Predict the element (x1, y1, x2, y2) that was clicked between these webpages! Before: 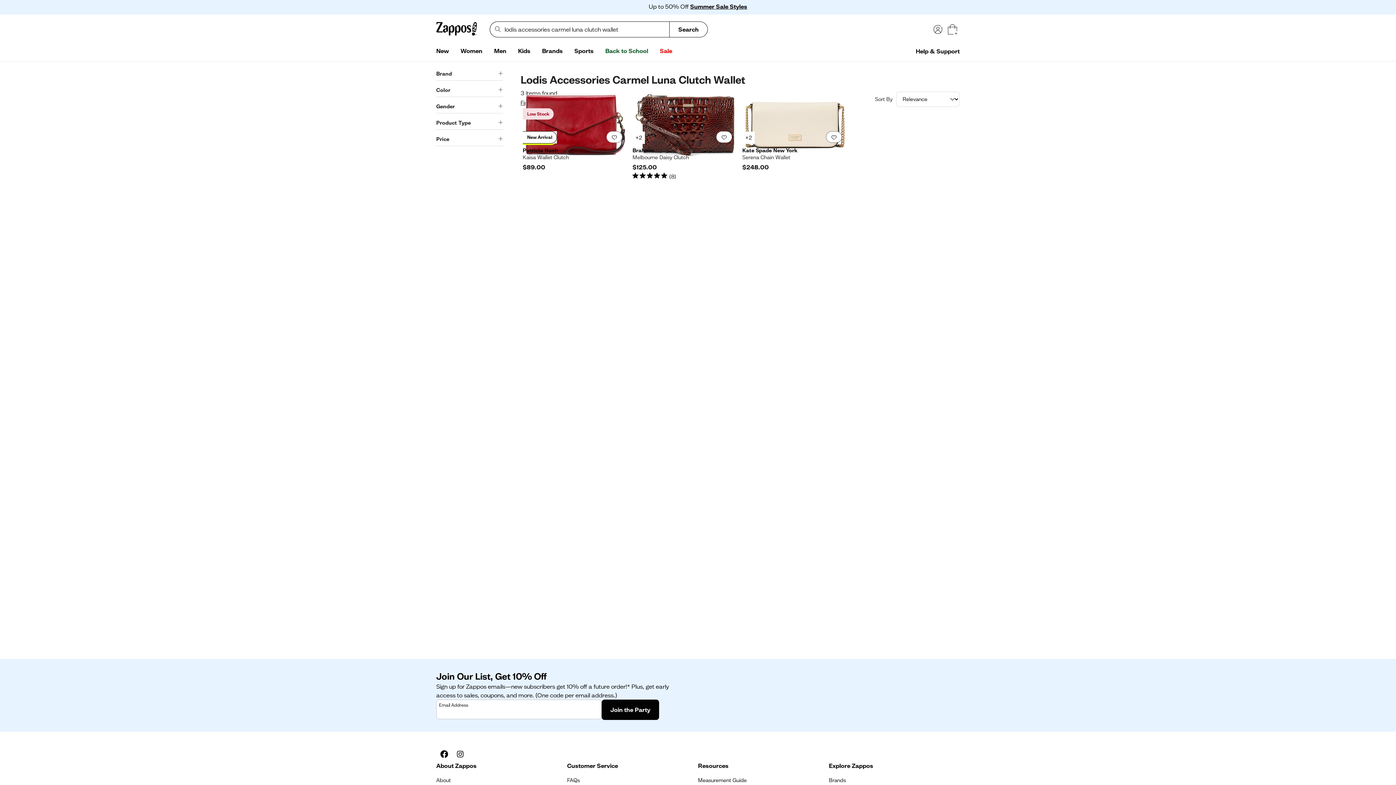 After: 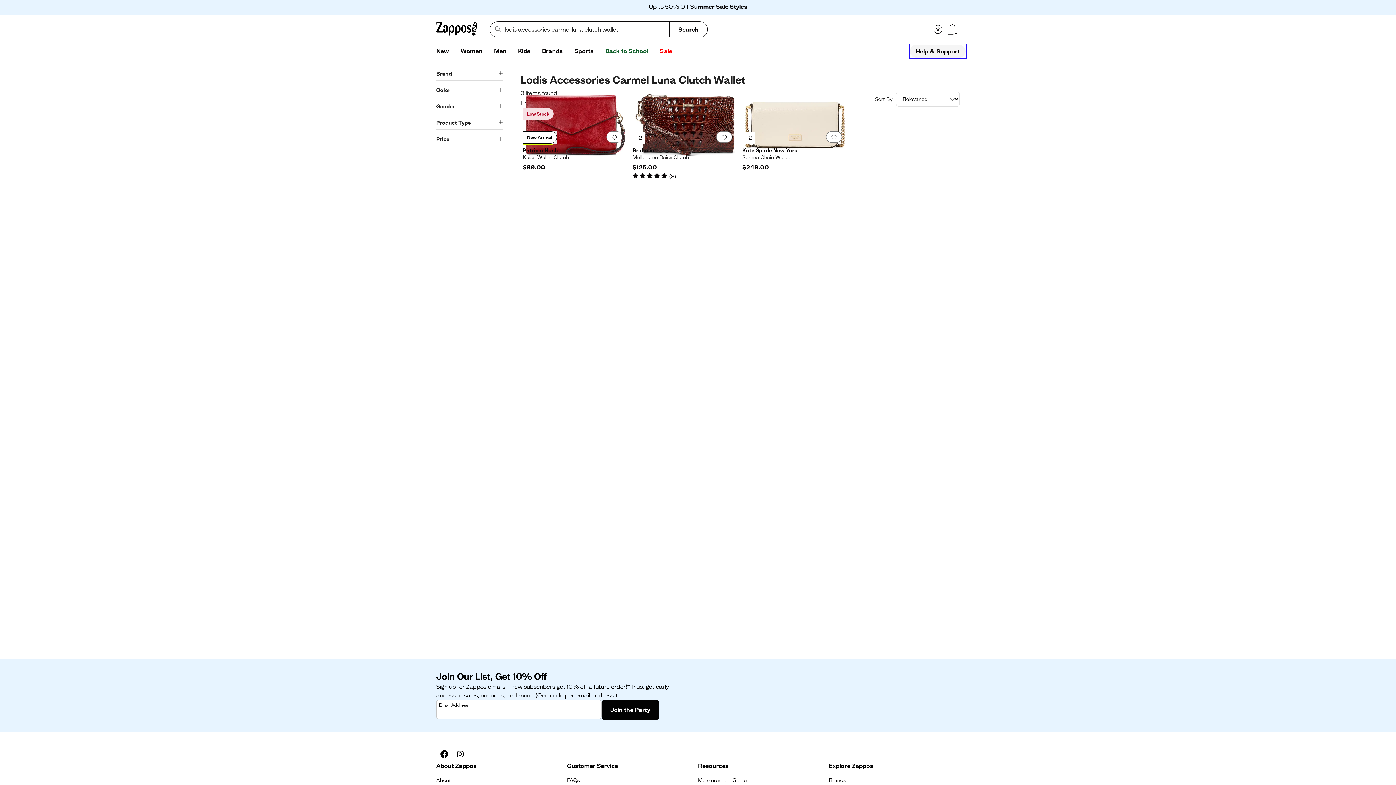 Action: bbox: (910, 44, 965, 57) label: Help & Support